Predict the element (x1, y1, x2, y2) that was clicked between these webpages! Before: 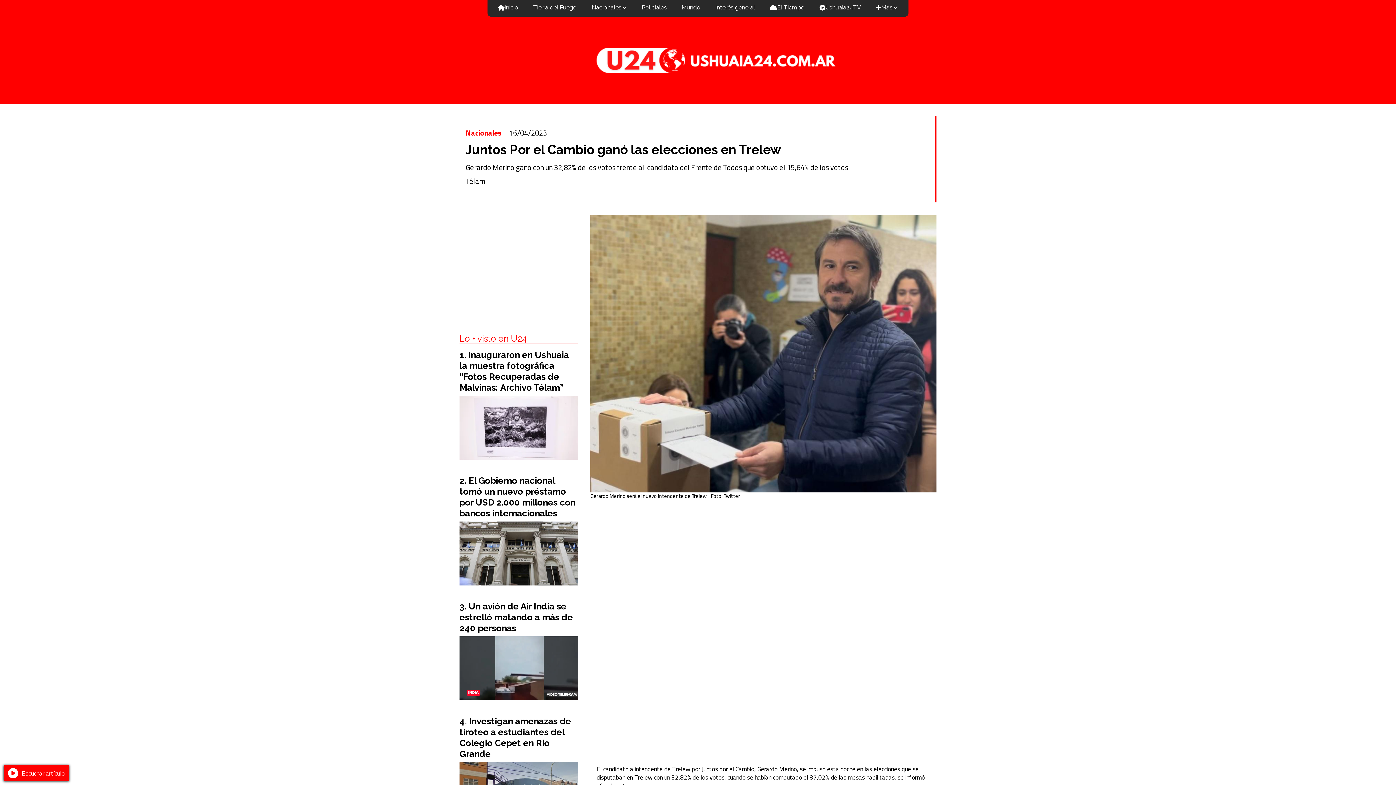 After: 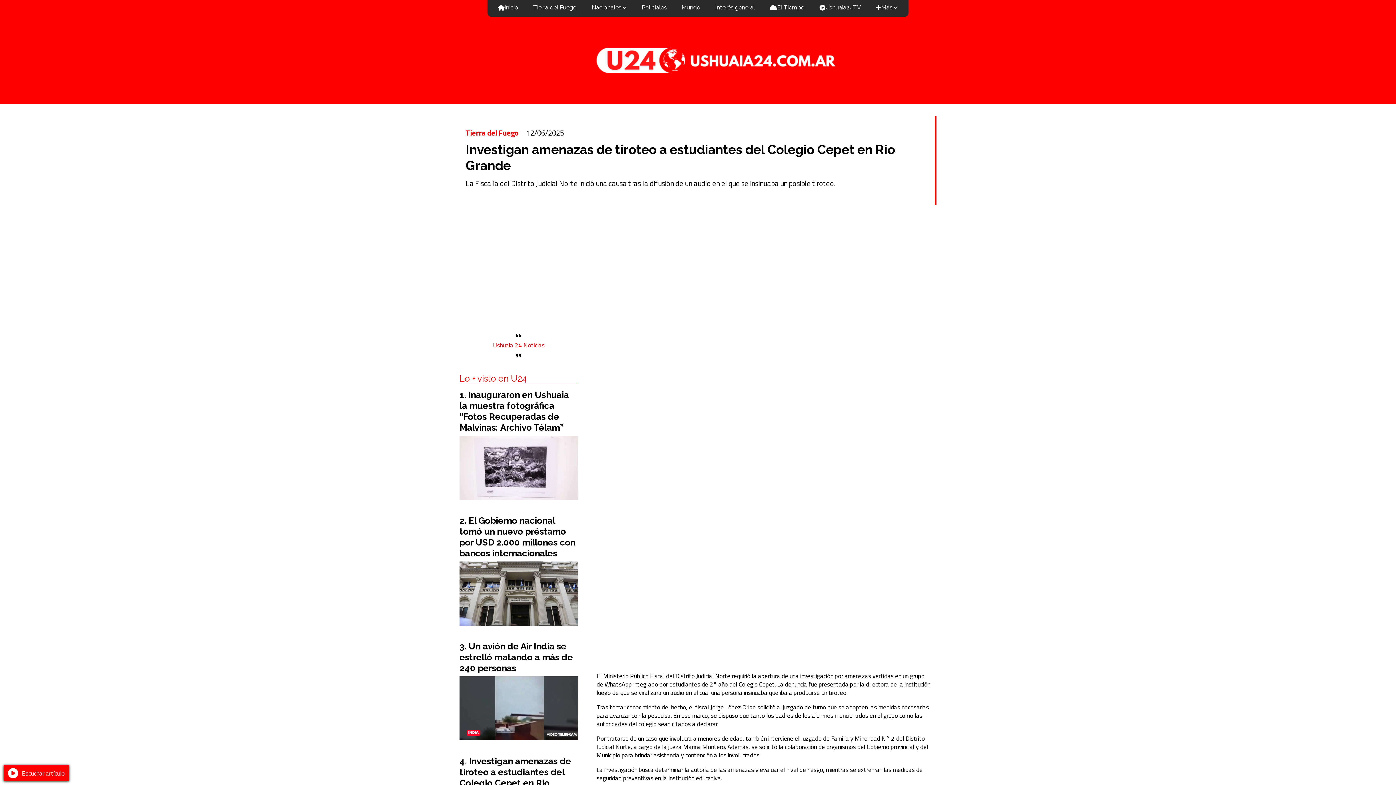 Action: bbox: (459, 716, 571, 759) label: Investigan amenazas de tiroteo a estudiantes del Colegio Cepet en Rio Grande